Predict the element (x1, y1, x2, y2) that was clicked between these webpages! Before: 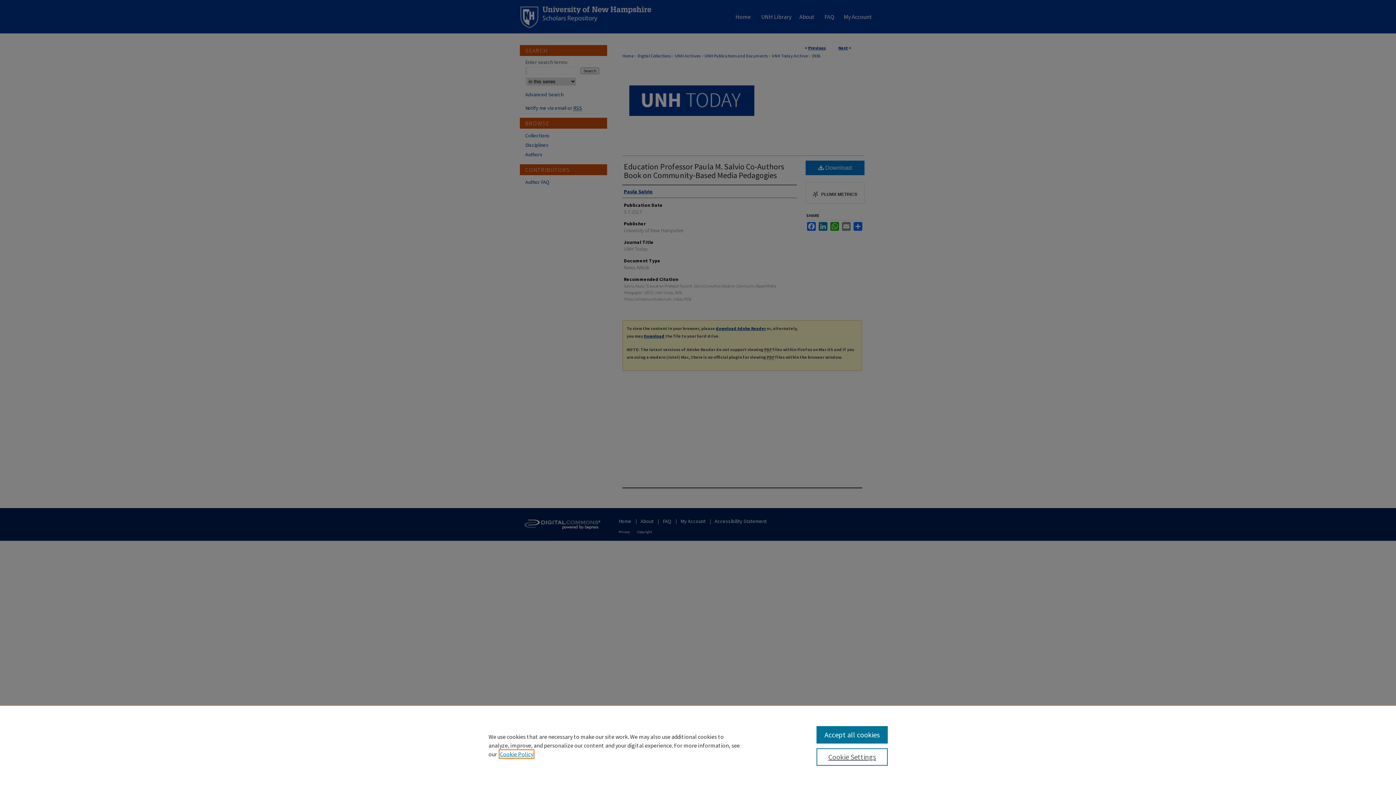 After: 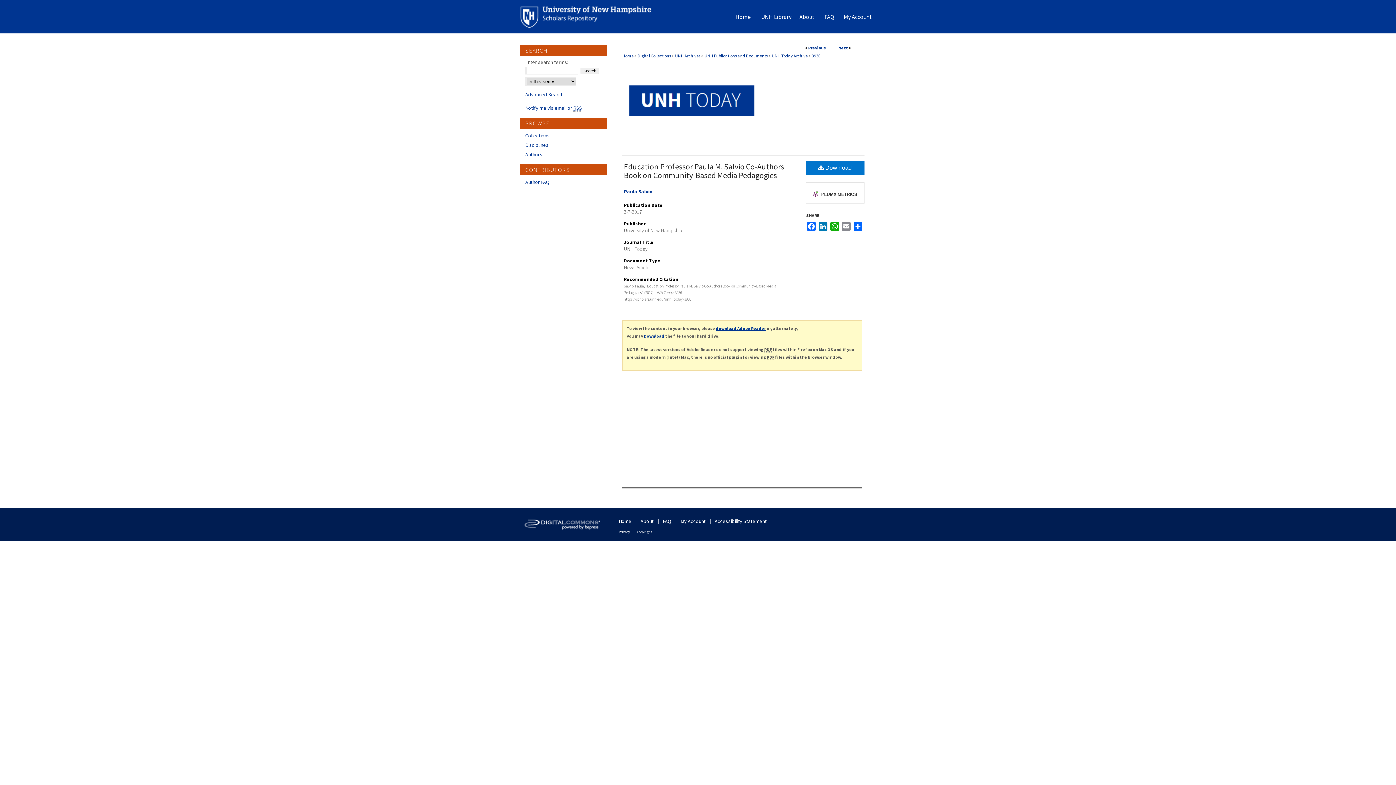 Action: label: Accept all cookies bbox: (816, 726, 887, 744)